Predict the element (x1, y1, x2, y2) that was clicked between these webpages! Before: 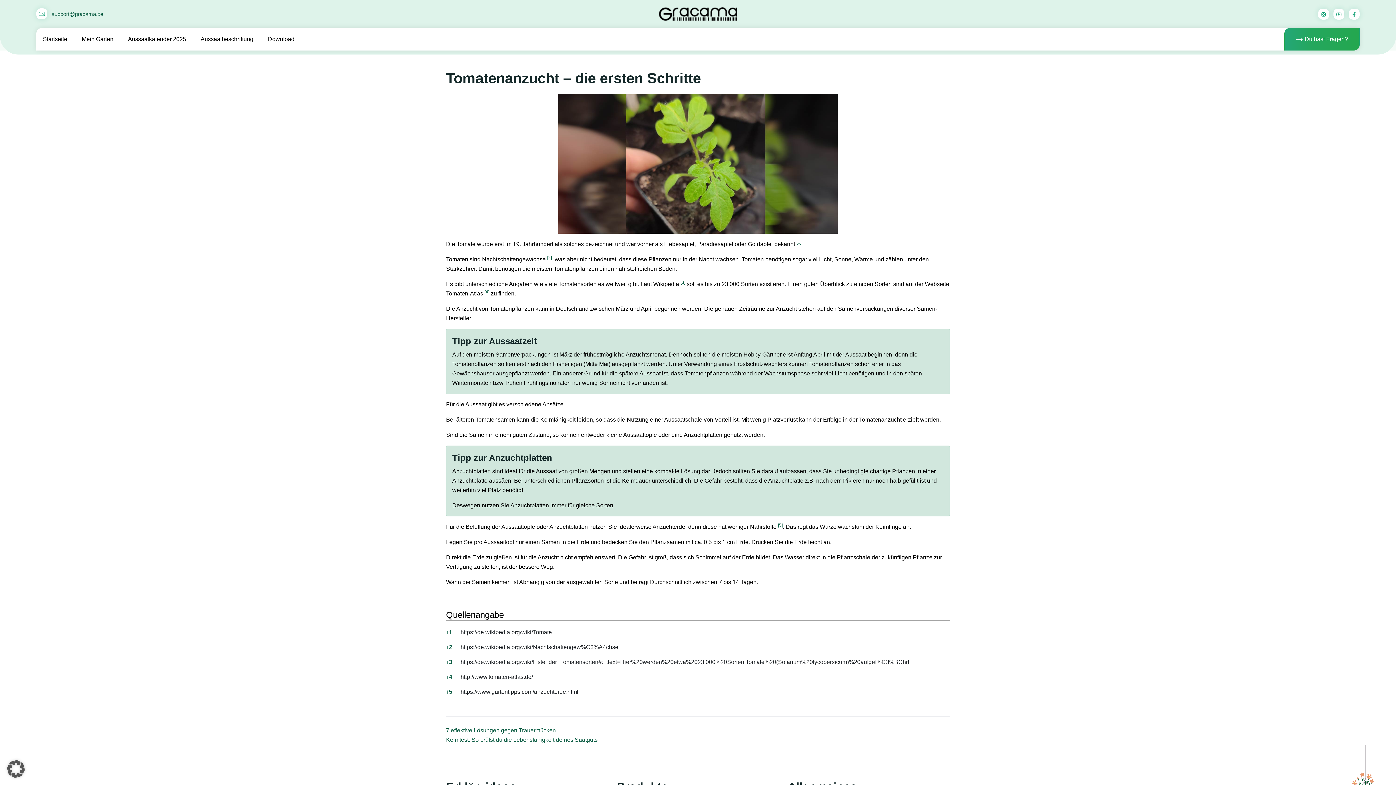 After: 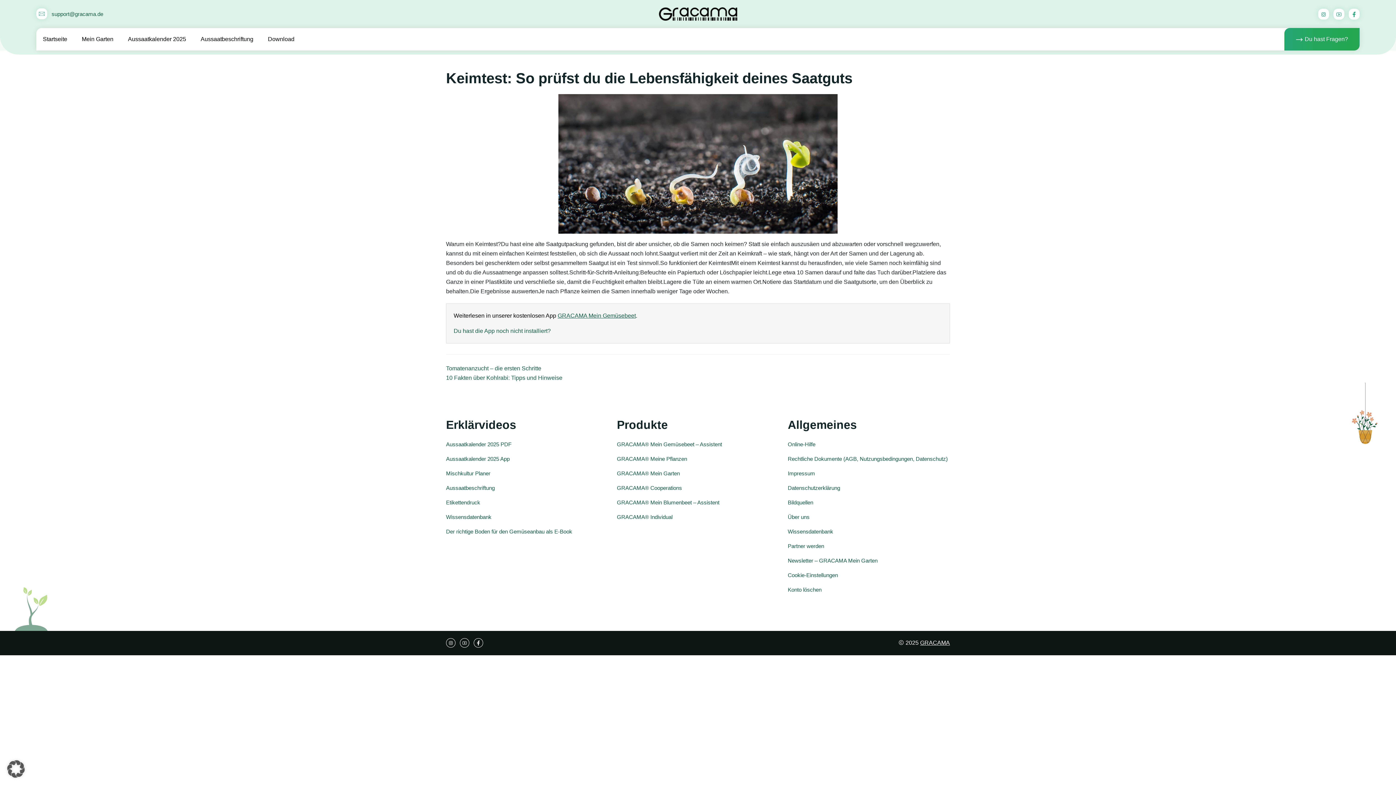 Action: bbox: (446, 736, 597, 743) label: Keimtest: So prüfst du die Lebensfähigkeit deines Saatguts